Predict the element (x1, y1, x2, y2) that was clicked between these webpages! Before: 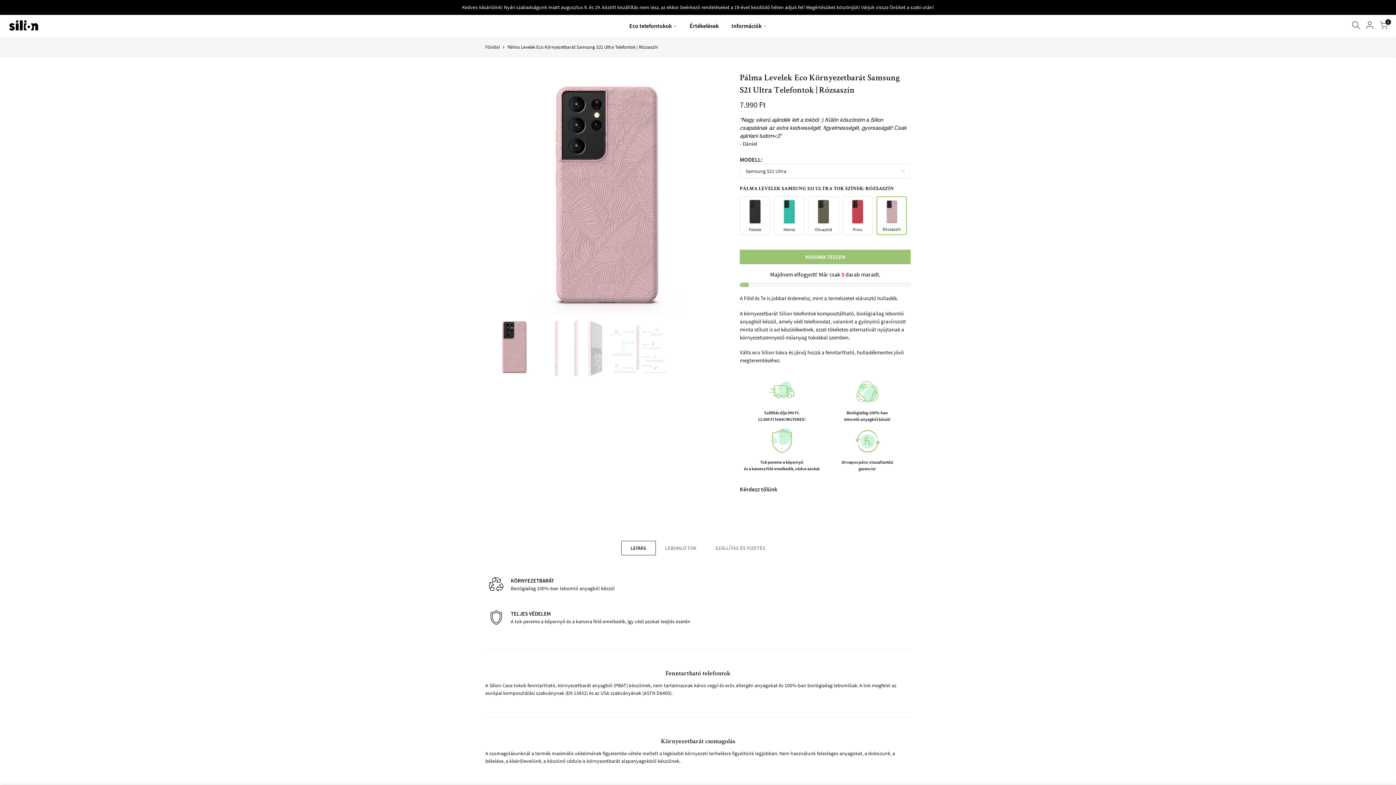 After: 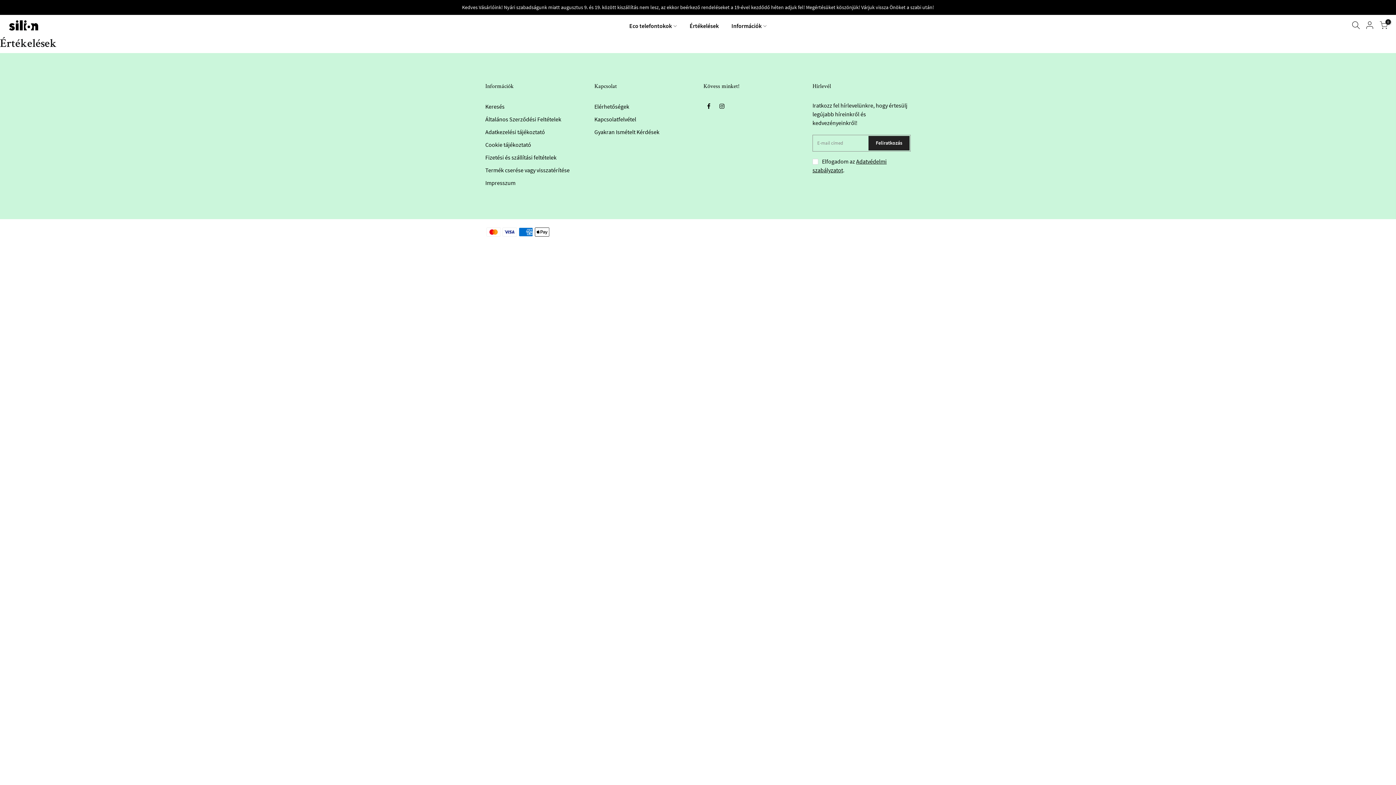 Action: bbox: (683, 14, 725, 36) label: Értékelések